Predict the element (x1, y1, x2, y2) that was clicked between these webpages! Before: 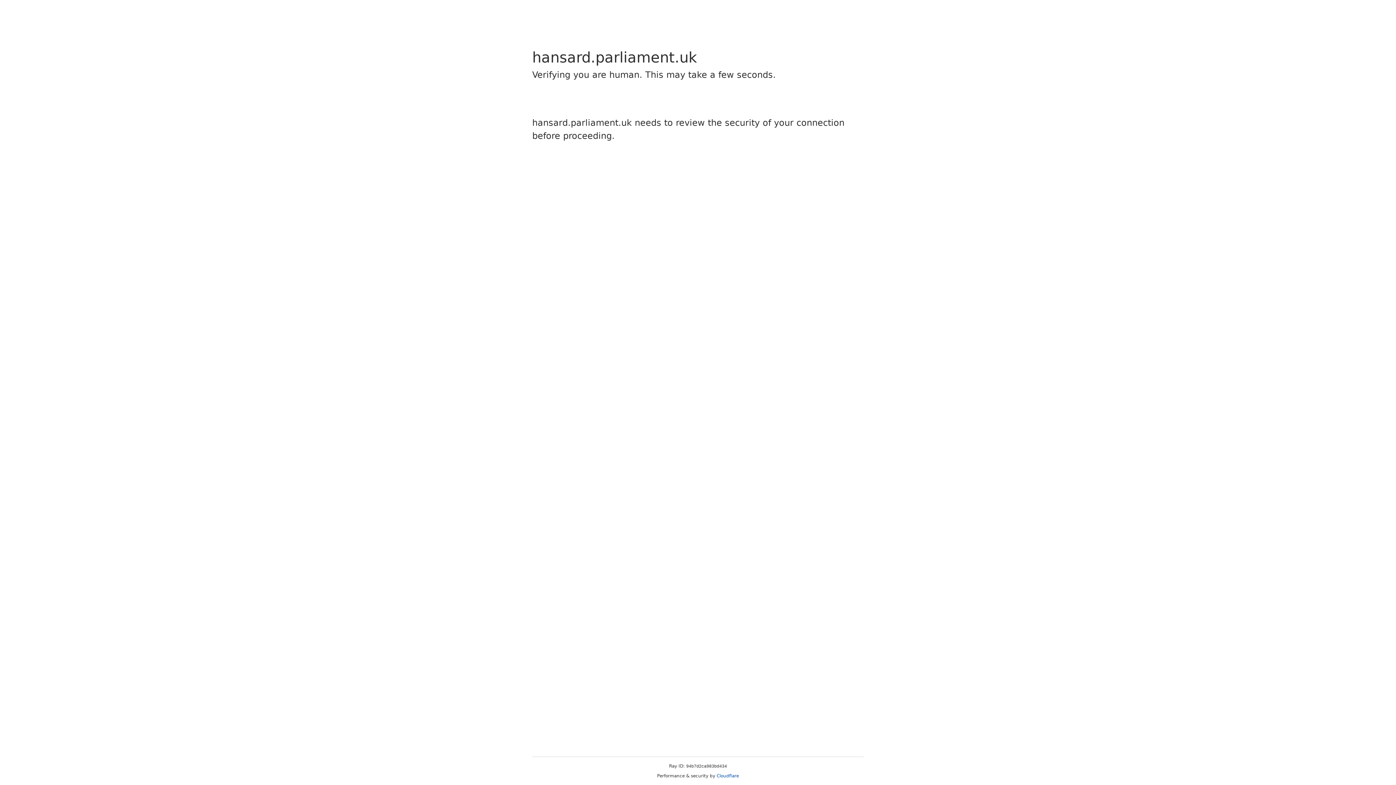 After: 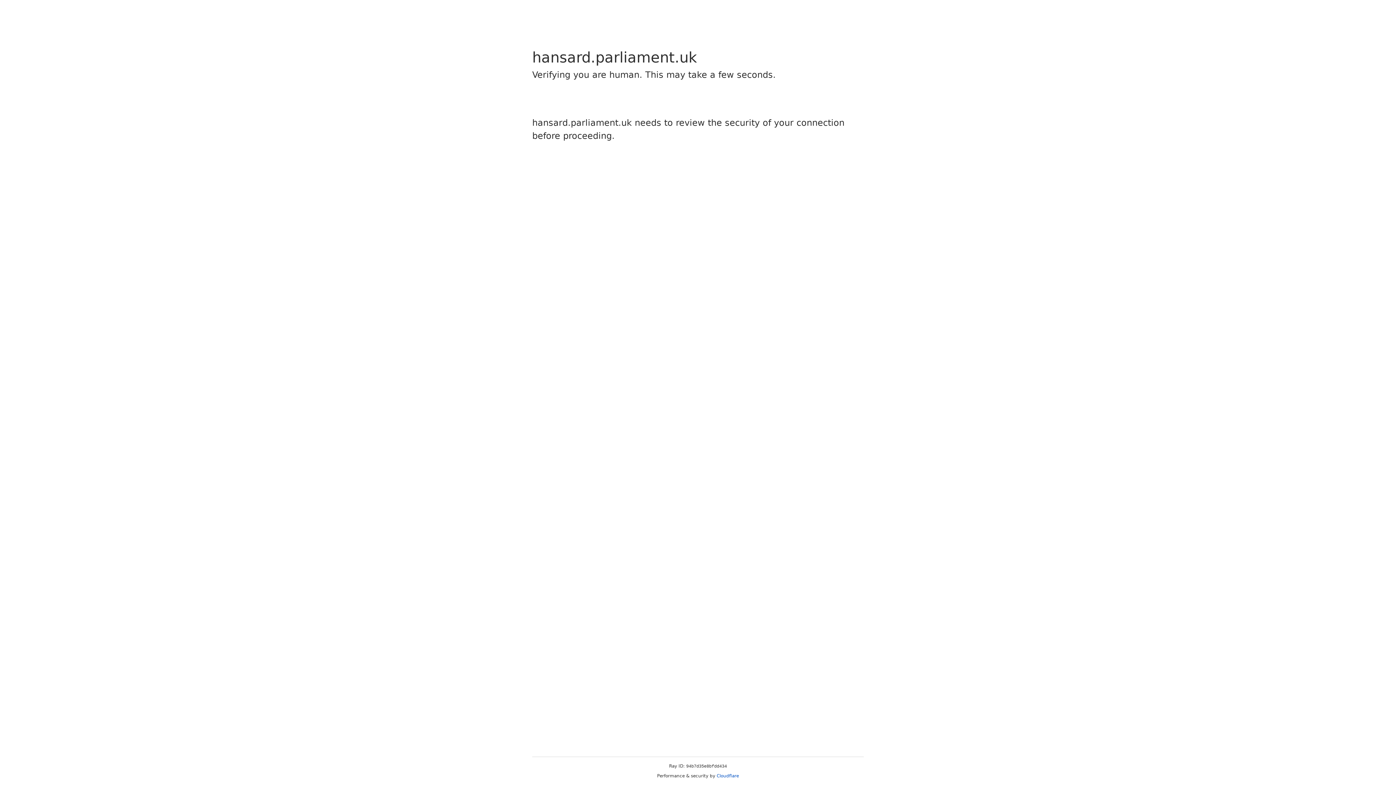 Action: bbox: (716, 773, 739, 778) label: Cloudflare